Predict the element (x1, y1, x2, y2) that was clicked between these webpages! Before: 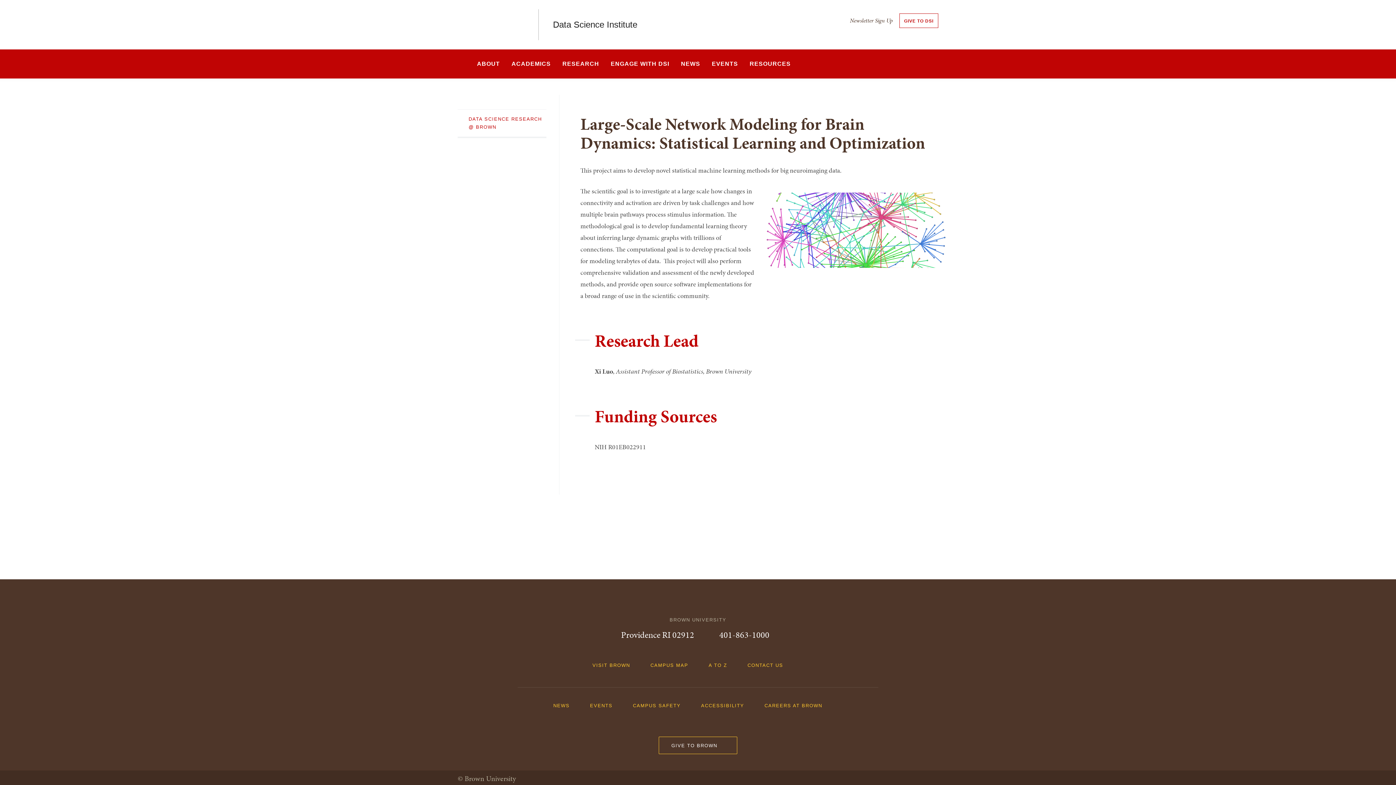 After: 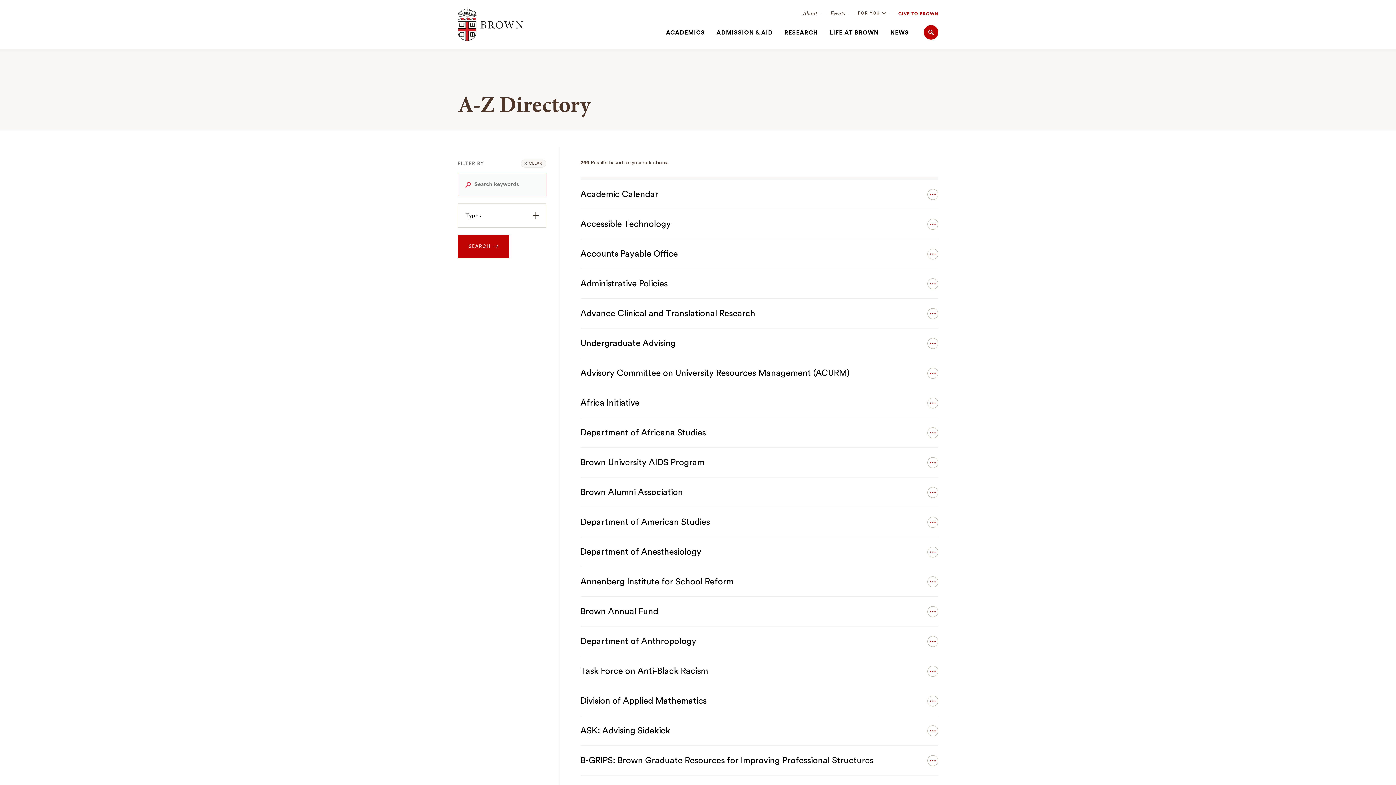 Action: bbox: (708, 658, 734, 672) label: A TO Z 